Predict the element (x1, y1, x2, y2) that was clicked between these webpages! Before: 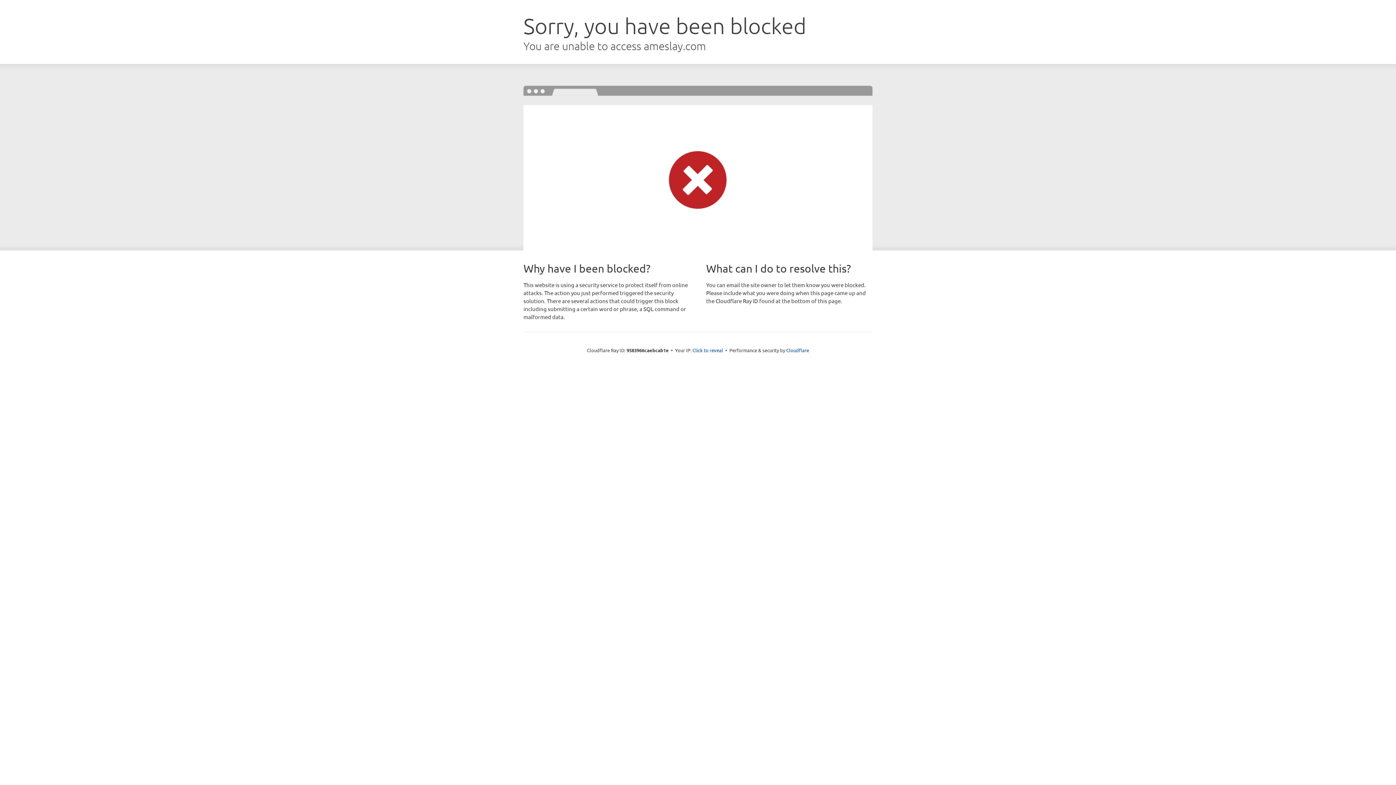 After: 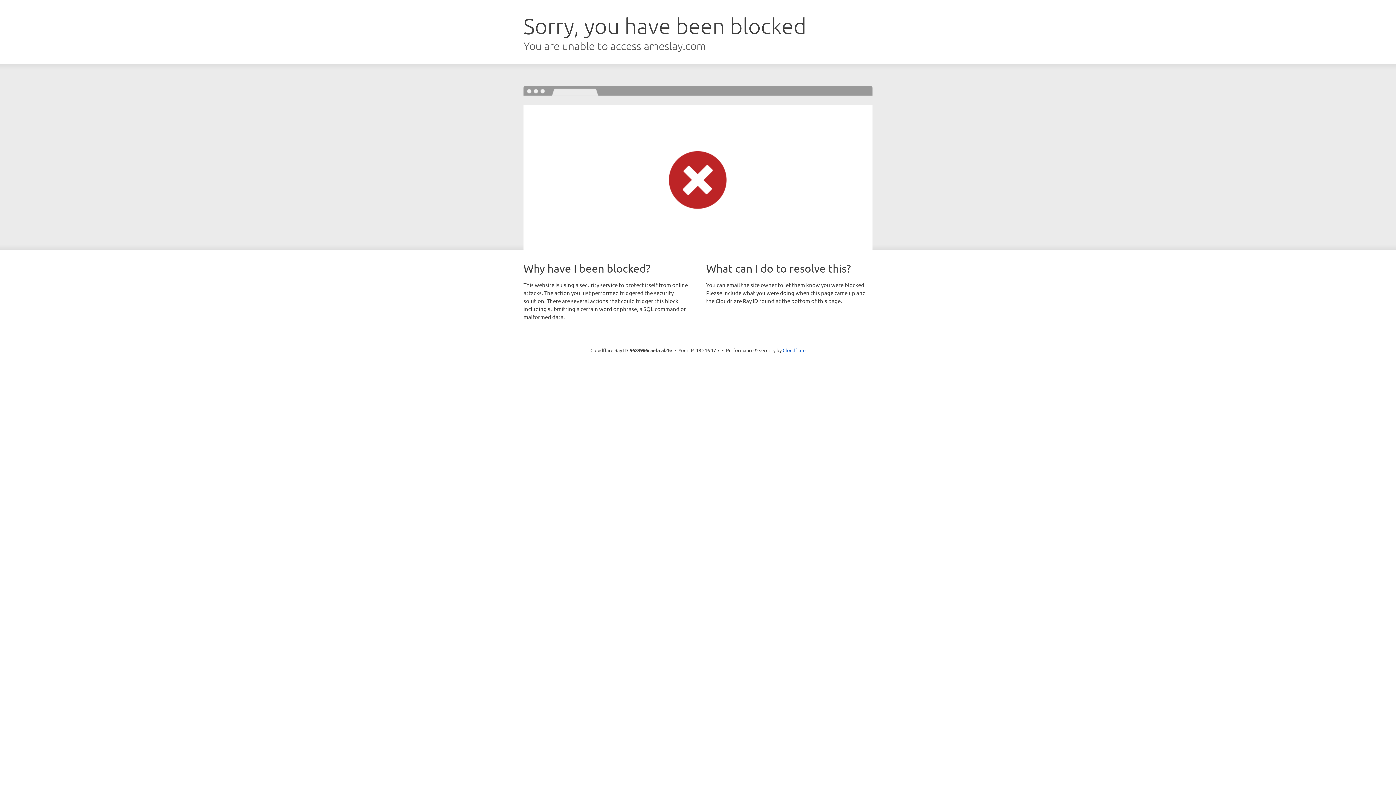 Action: label: Click to reveal bbox: (692, 346, 723, 353)